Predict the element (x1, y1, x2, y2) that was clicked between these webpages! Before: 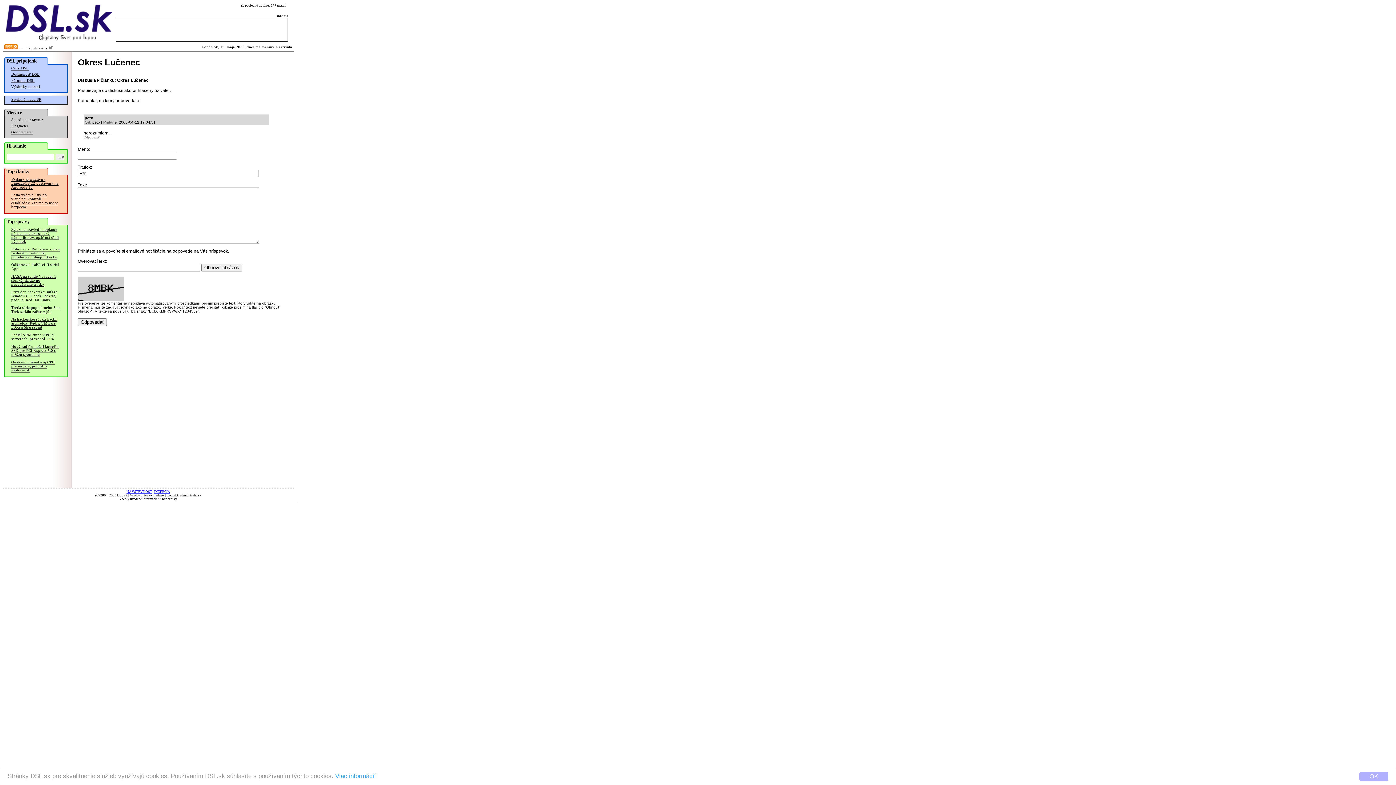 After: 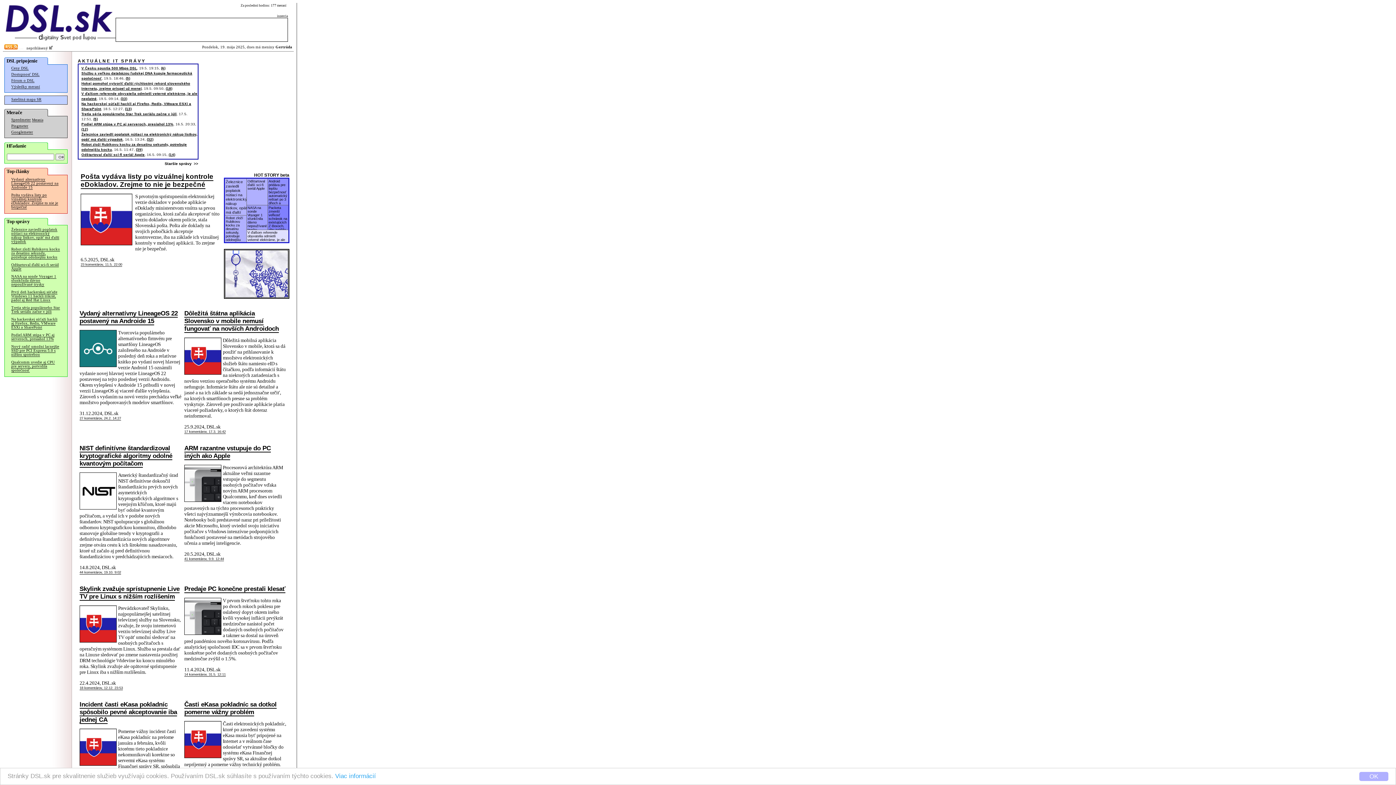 Action: bbox: (2, 28, 115, 34)